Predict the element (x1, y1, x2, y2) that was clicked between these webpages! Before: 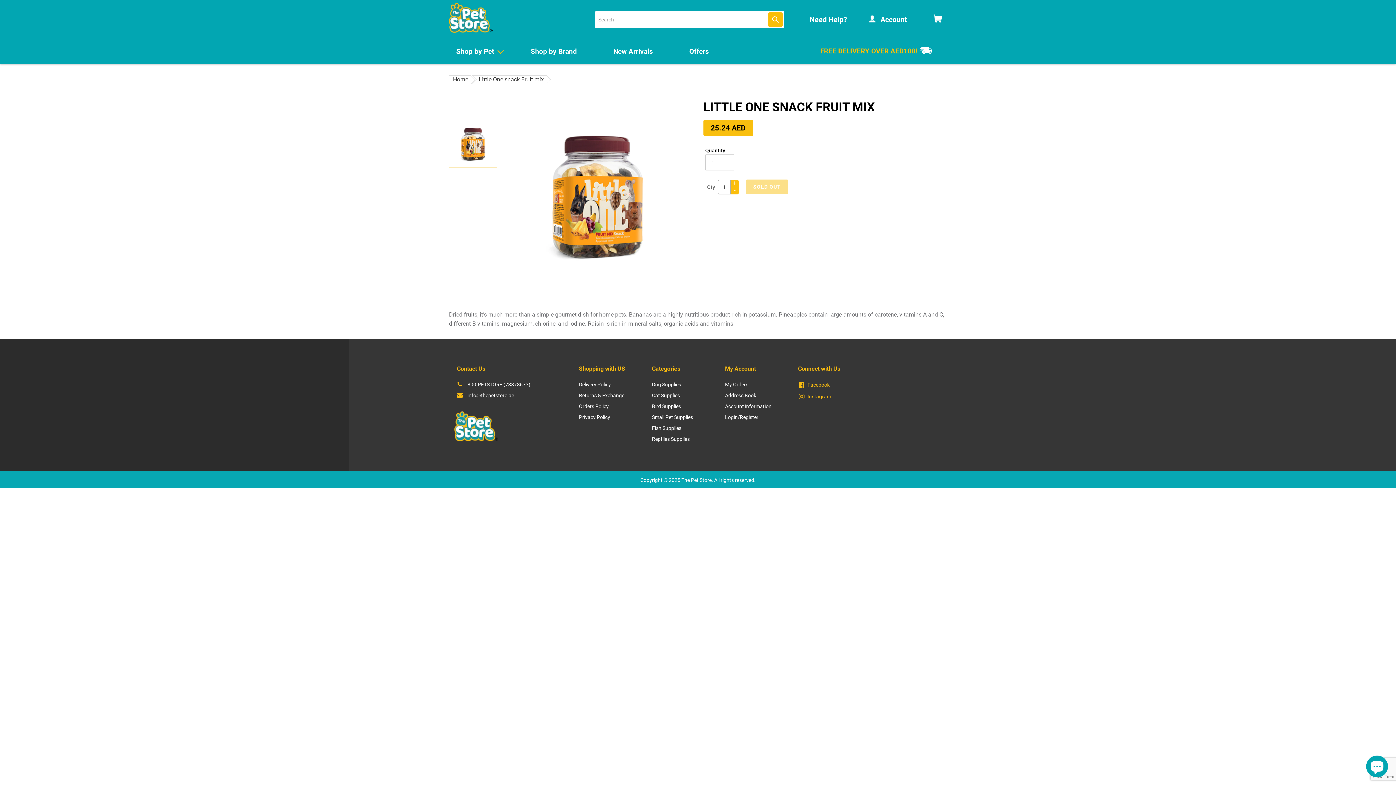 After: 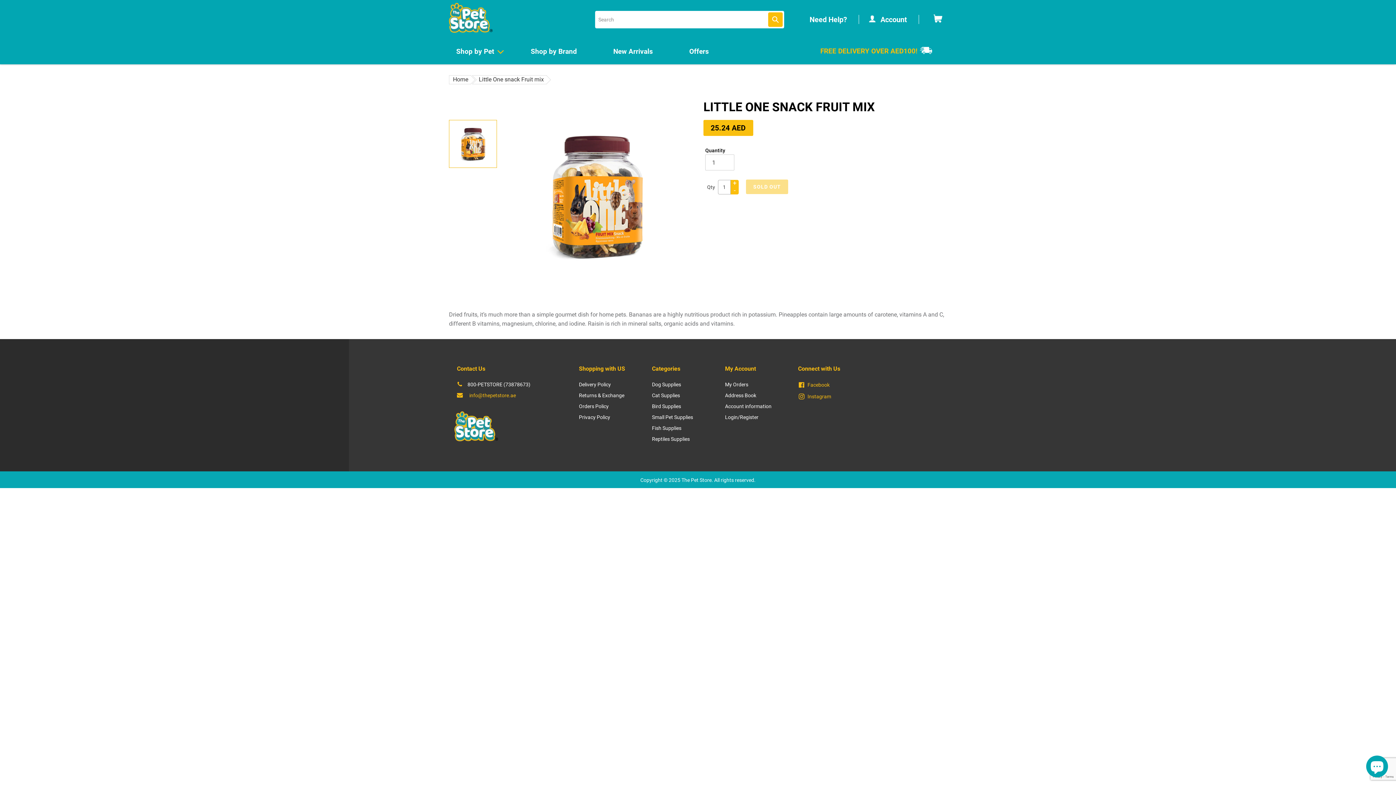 Action: label: info@thepetstore.ae bbox: (467, 392, 514, 398)